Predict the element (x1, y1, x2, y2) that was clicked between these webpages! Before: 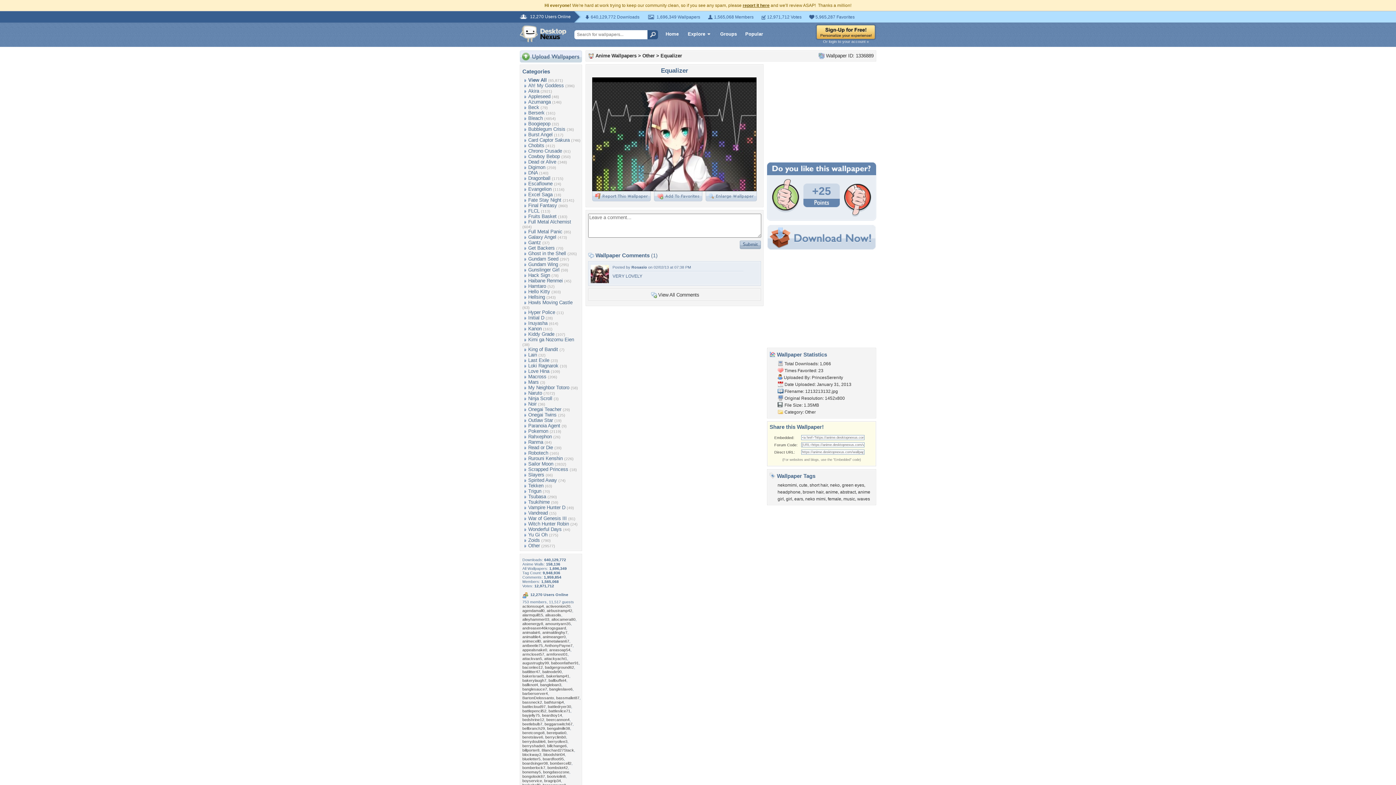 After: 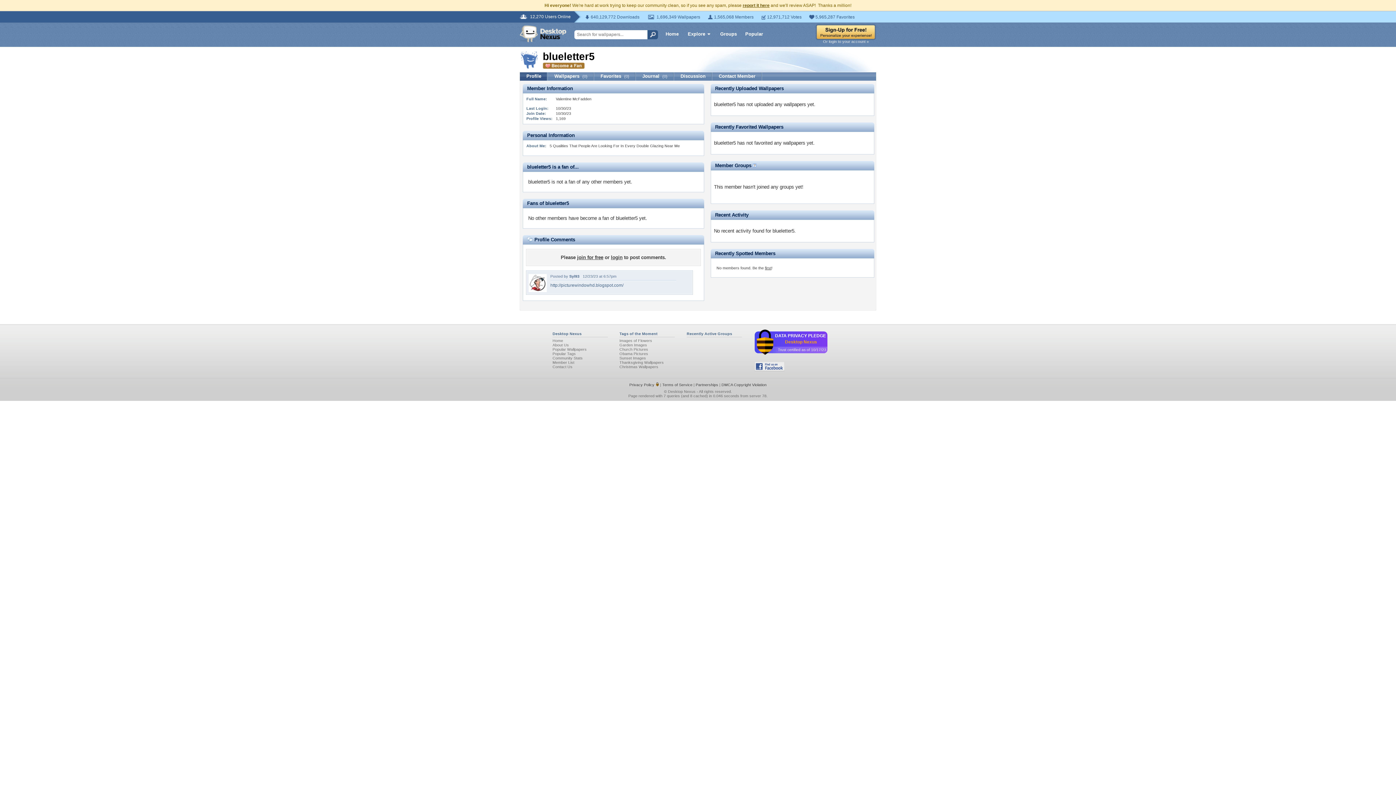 Action: bbox: (522, 757, 540, 761) label: blueletter5